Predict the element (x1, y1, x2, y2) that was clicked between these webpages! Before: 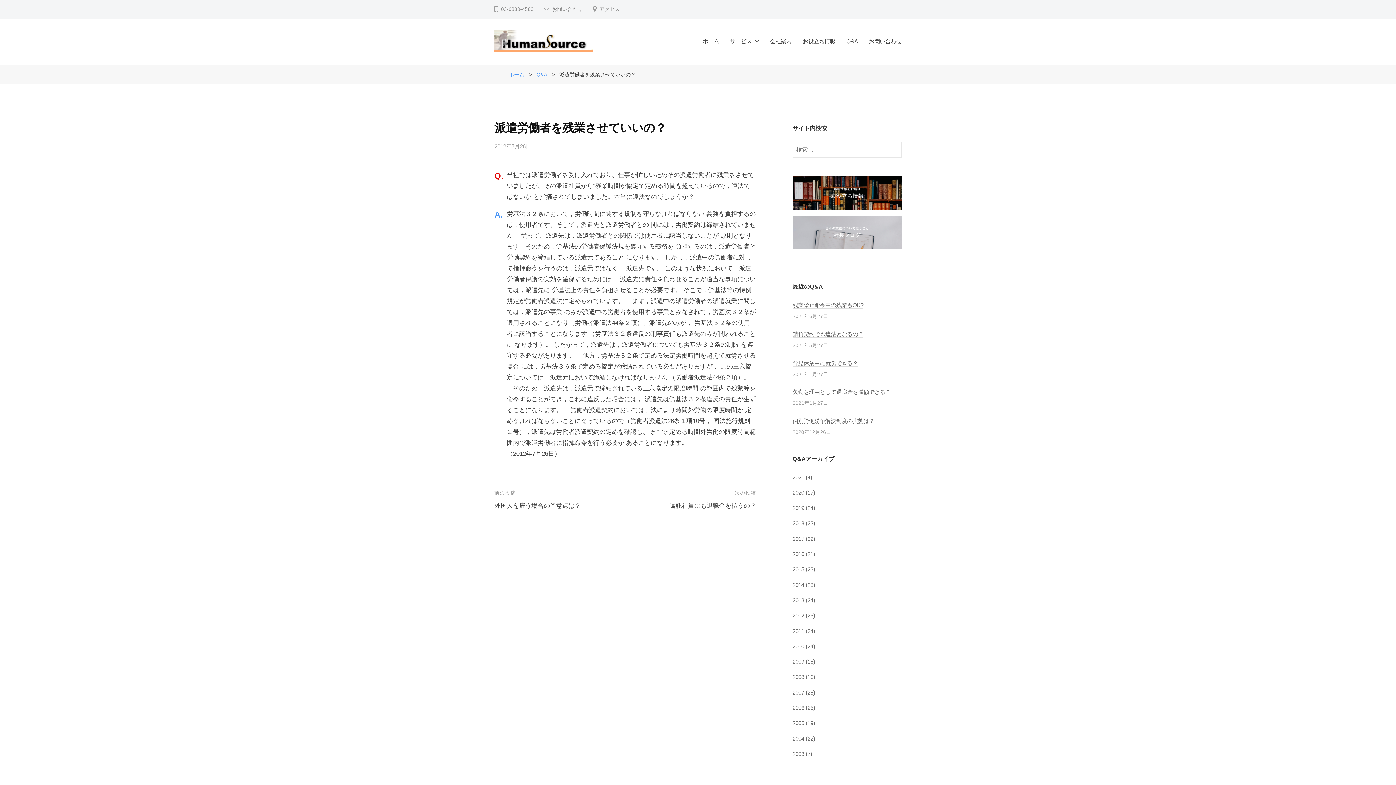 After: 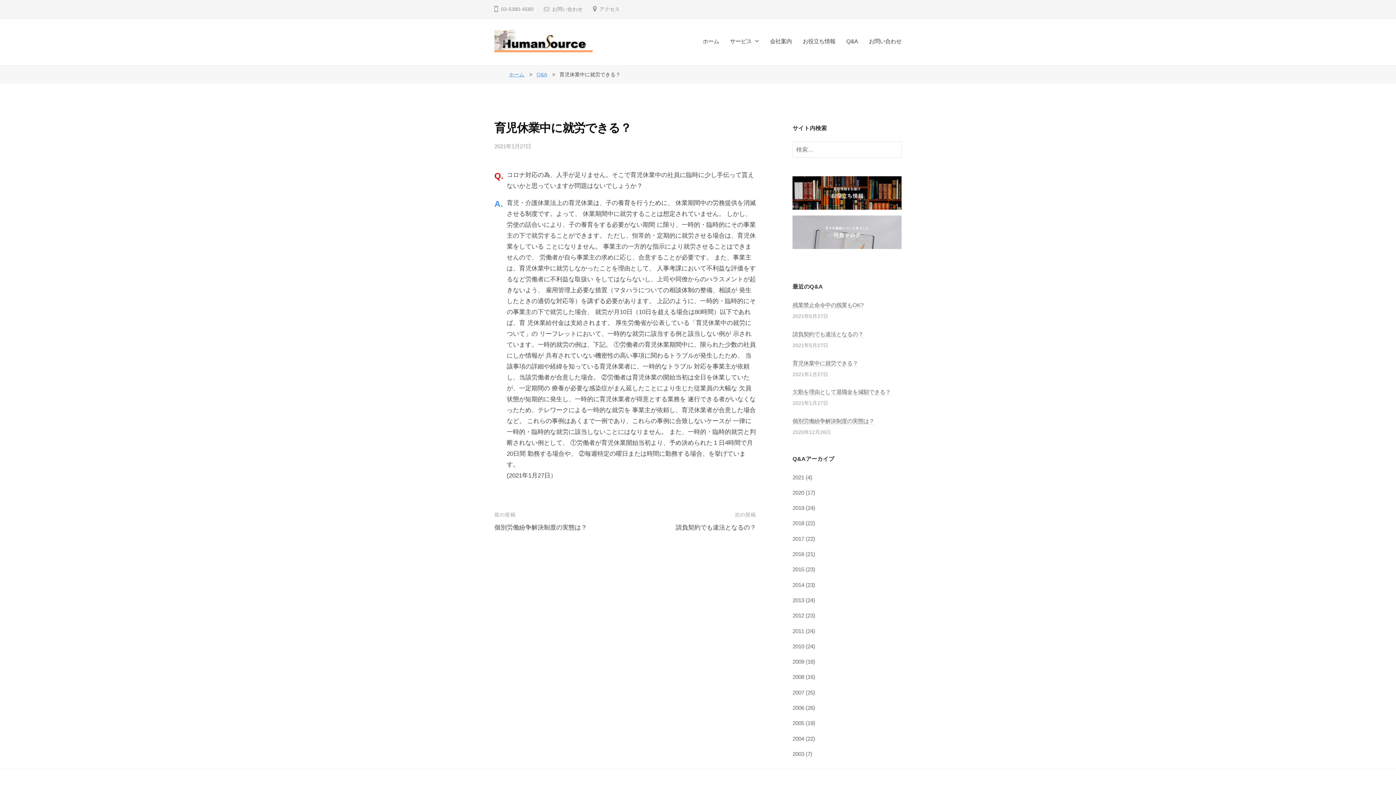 Action: label: 育児休業中に就労できる？ bbox: (792, 360, 858, 366)